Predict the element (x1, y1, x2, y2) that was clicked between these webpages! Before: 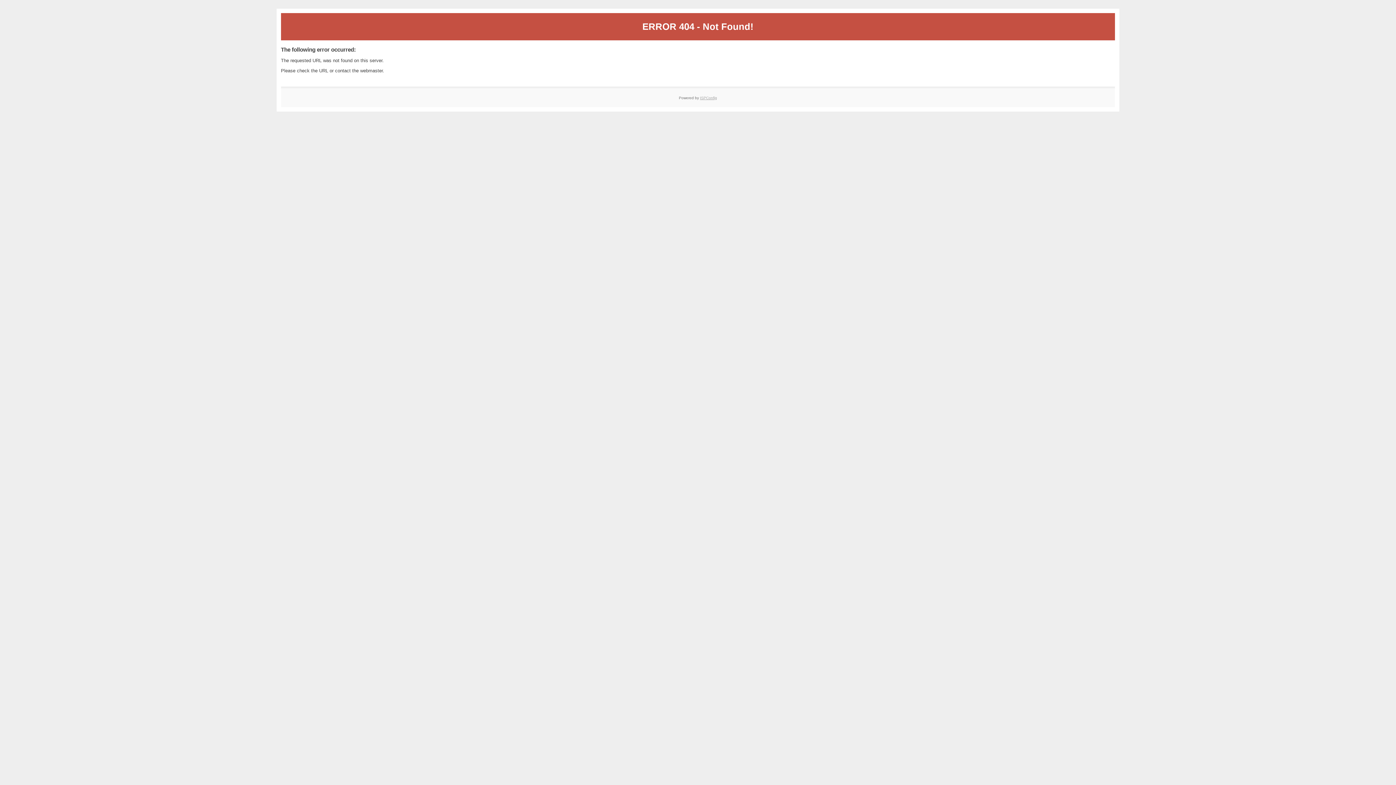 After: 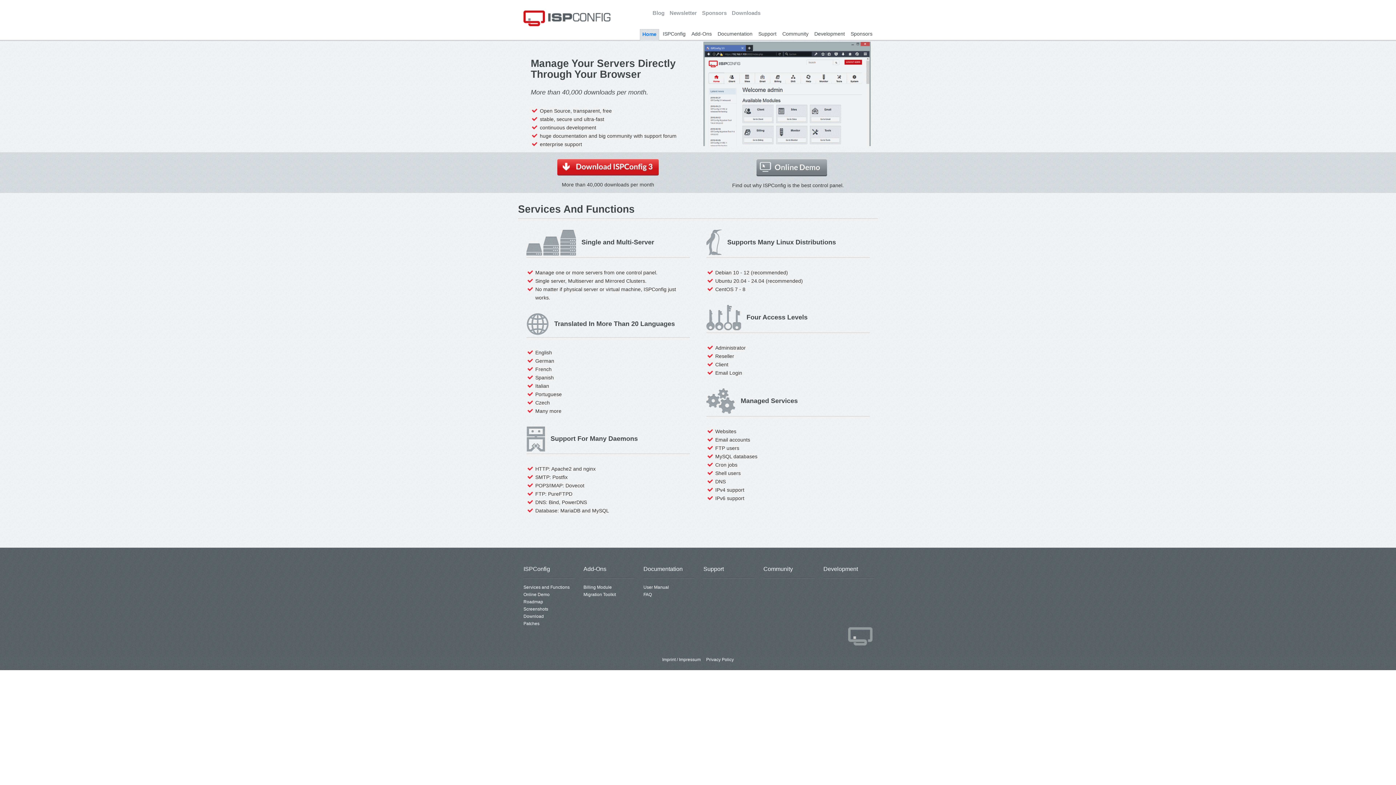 Action: label: ISPConfig bbox: (700, 95, 717, 99)